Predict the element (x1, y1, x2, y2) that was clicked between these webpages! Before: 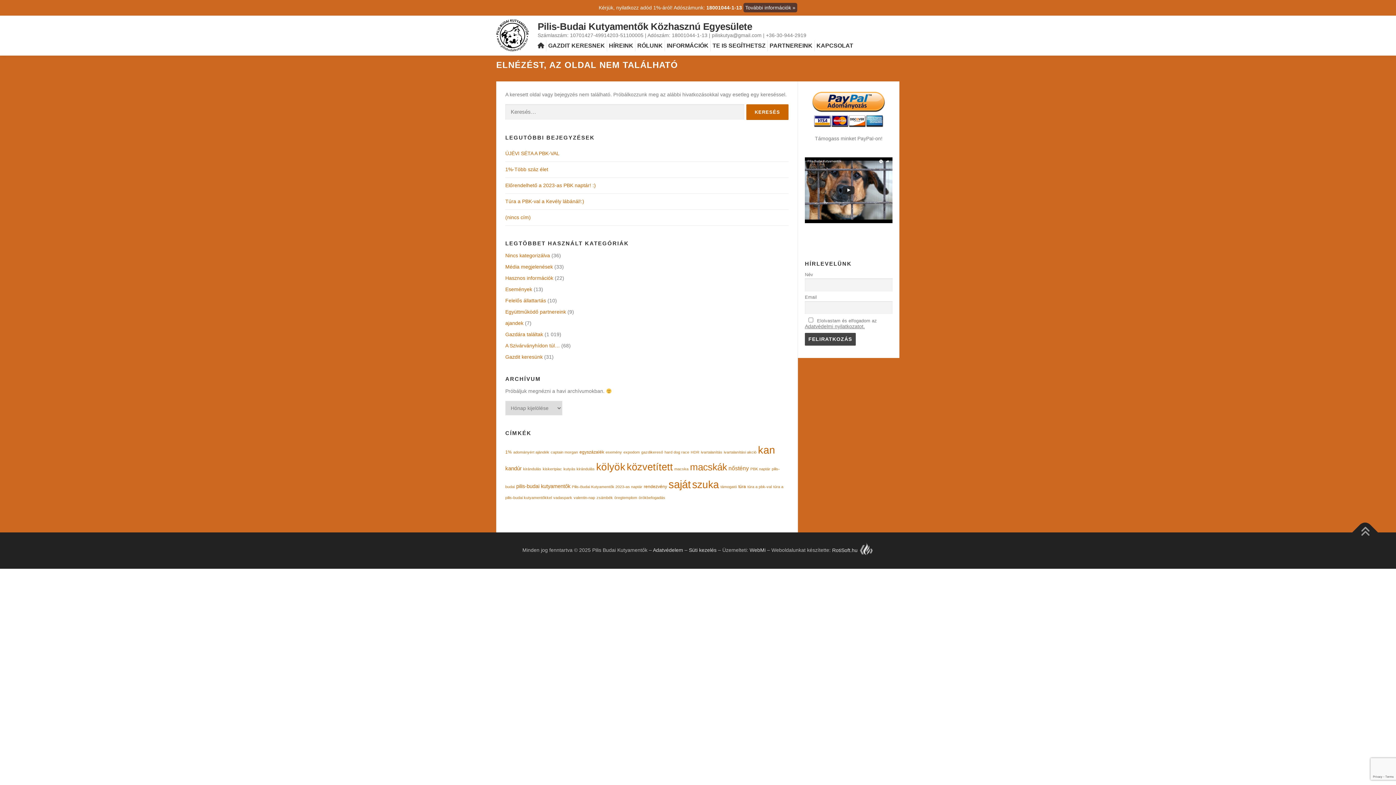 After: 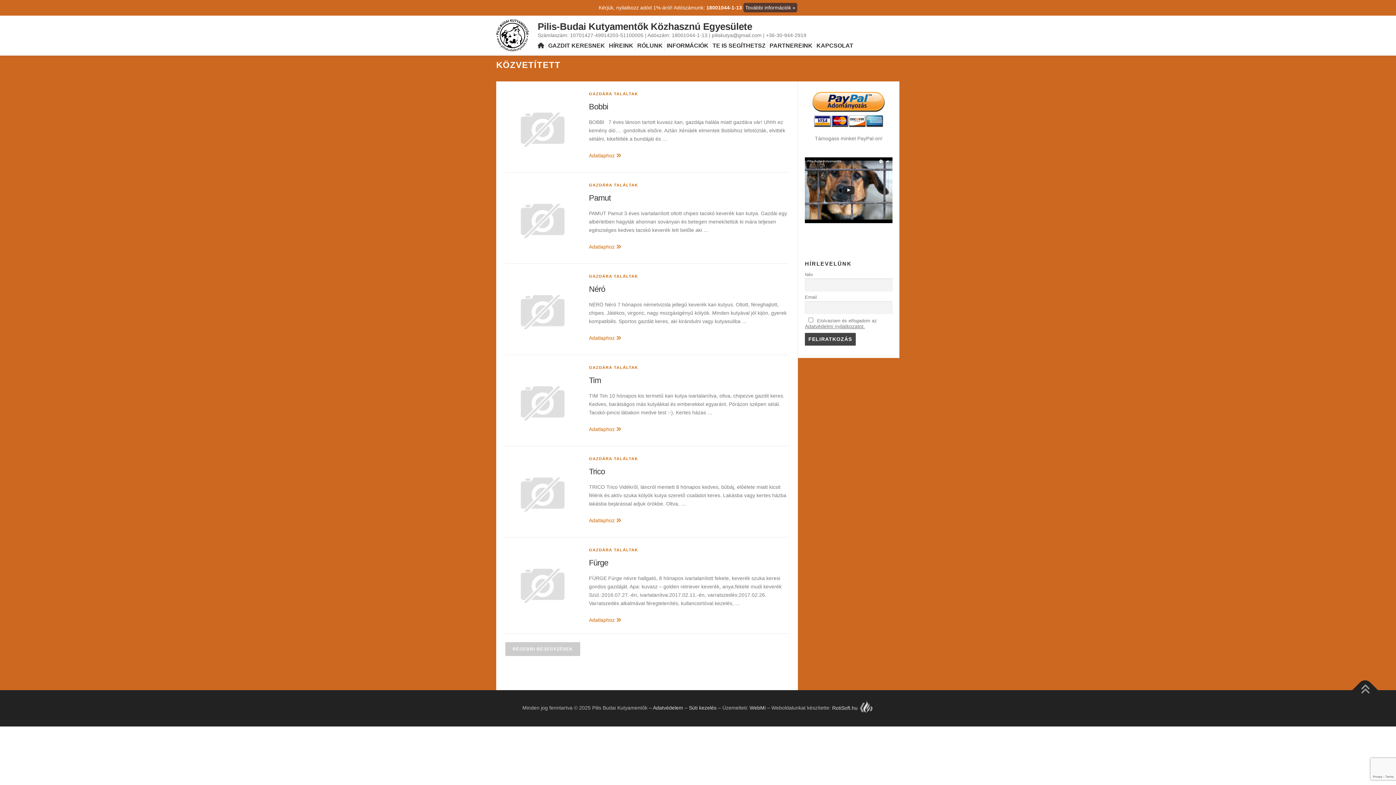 Action: label: közvetített (291 elem) bbox: (626, 461, 673, 472)